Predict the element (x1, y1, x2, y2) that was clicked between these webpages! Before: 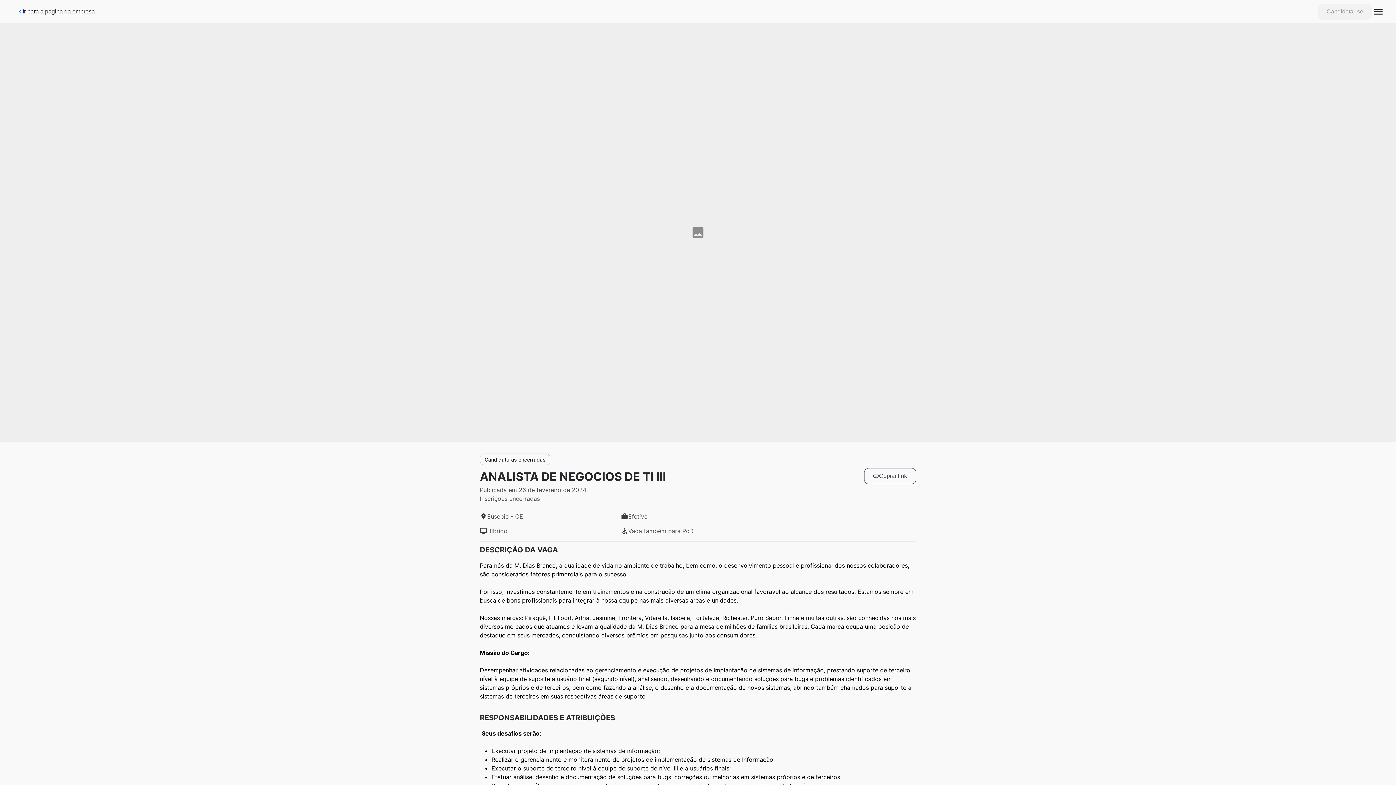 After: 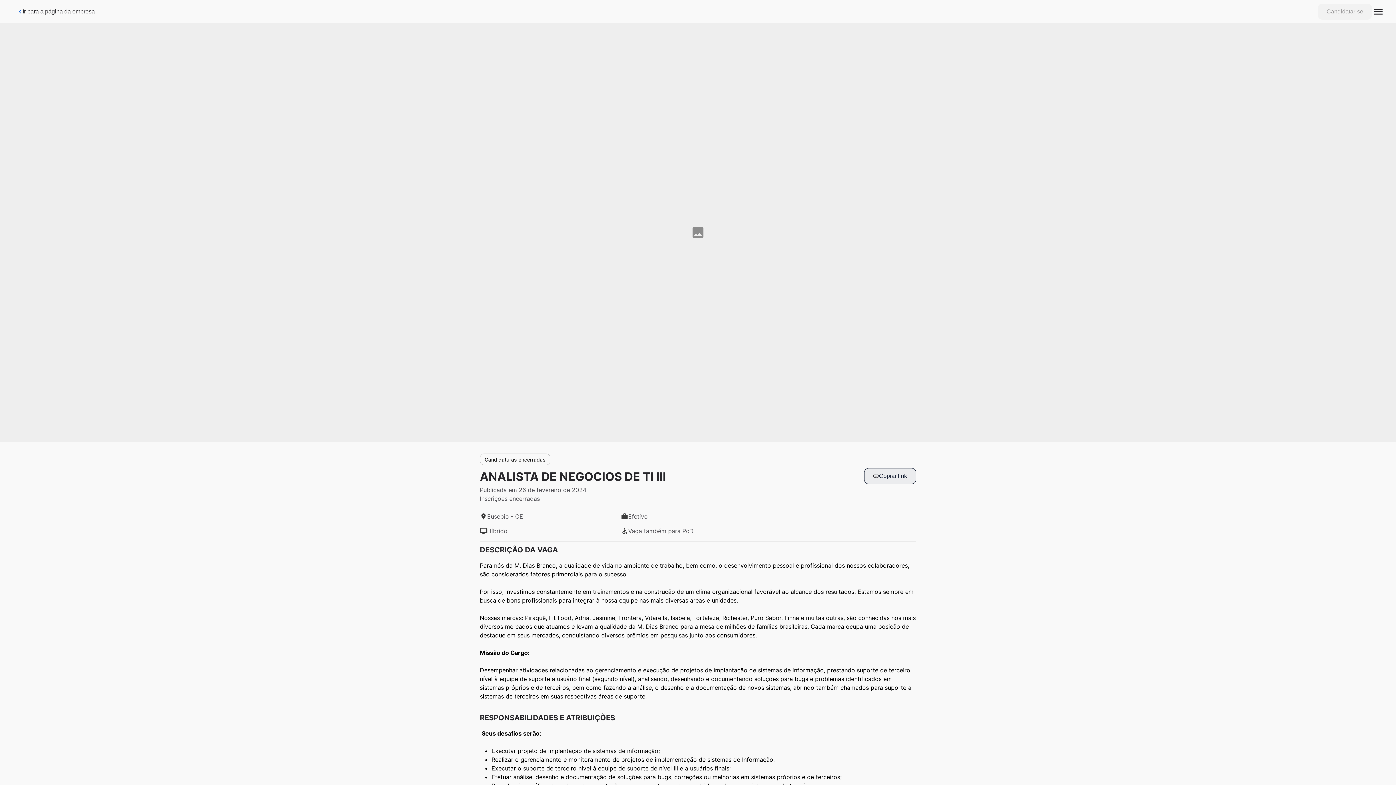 Action: bbox: (864, 468, 916, 484) label: Botão de copiar link da vaga